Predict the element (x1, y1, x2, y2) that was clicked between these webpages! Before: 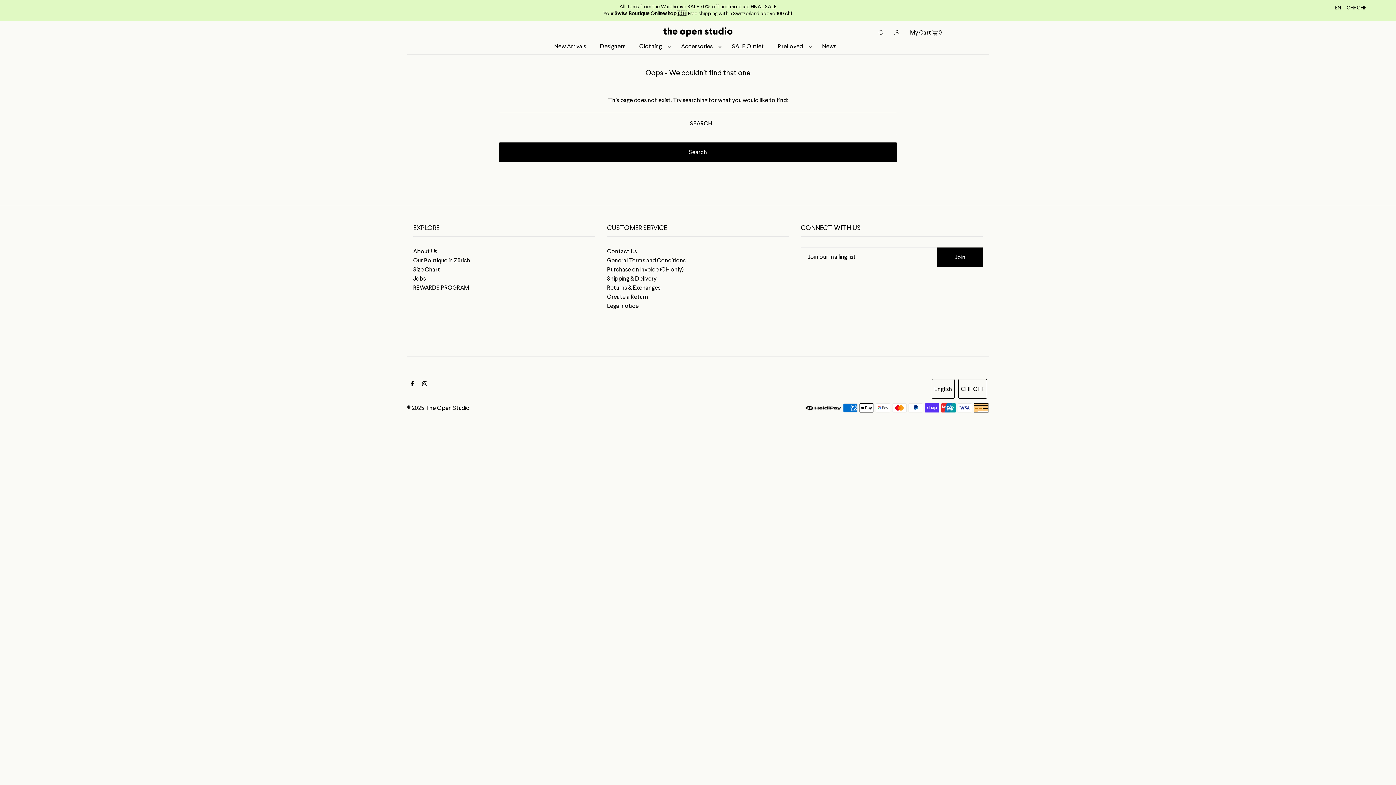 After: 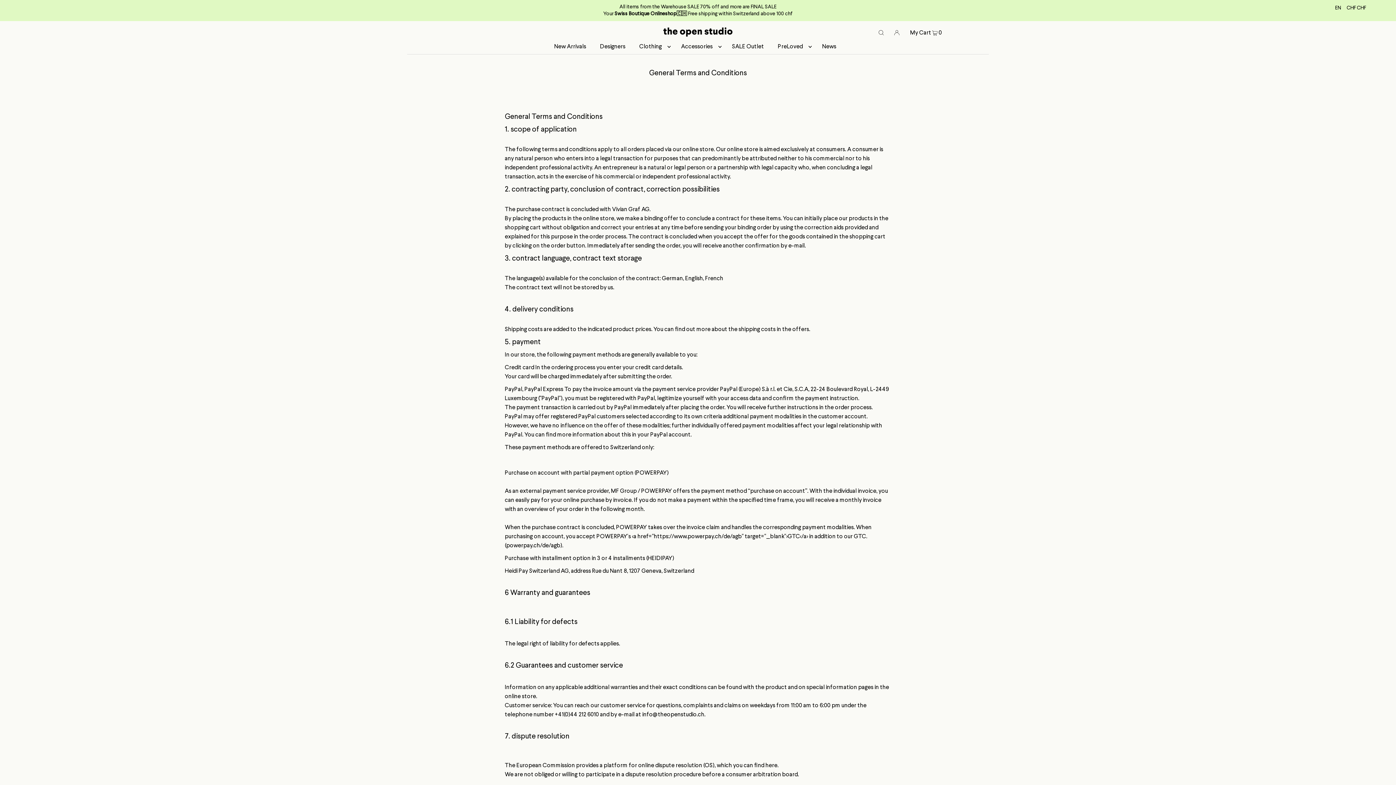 Action: bbox: (607, 258, 685, 264) label: General Terms and Conditions